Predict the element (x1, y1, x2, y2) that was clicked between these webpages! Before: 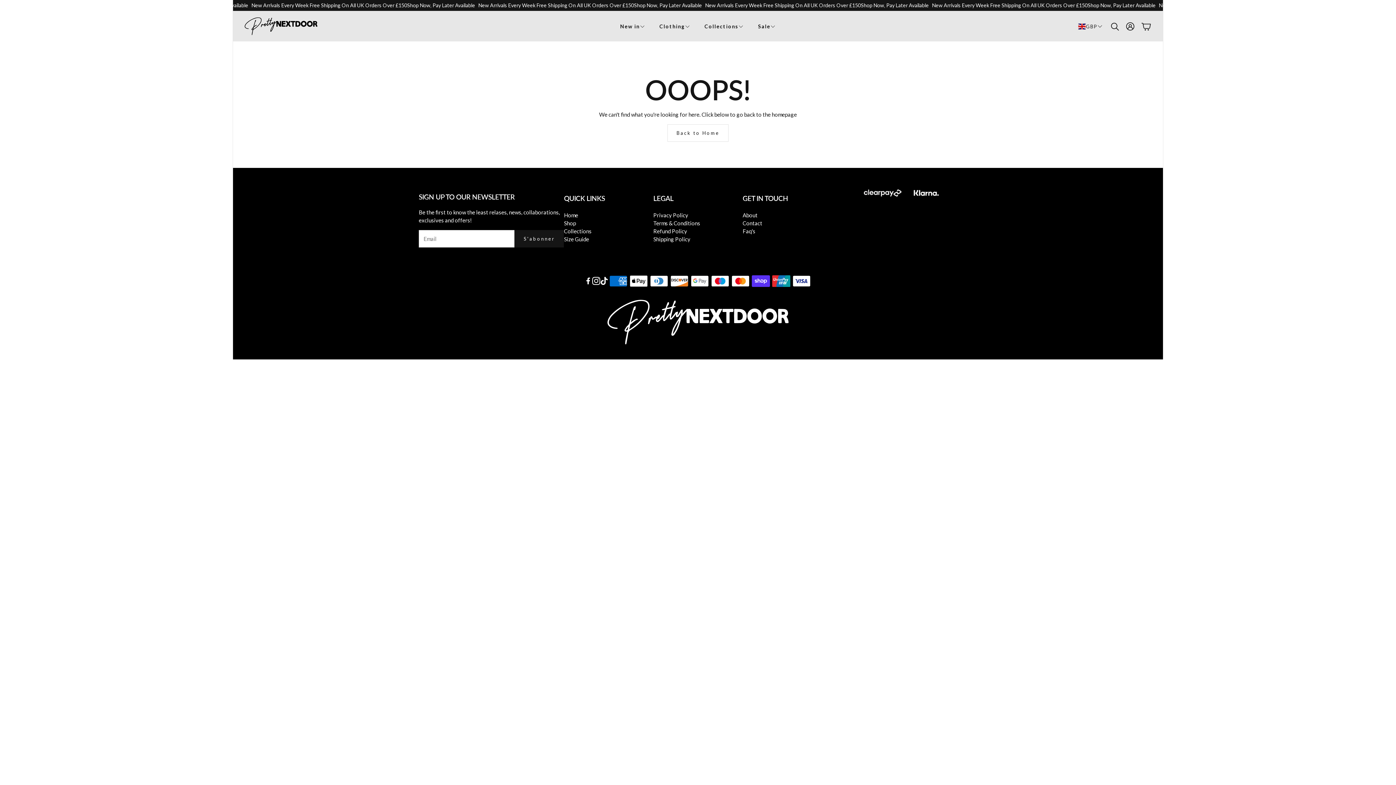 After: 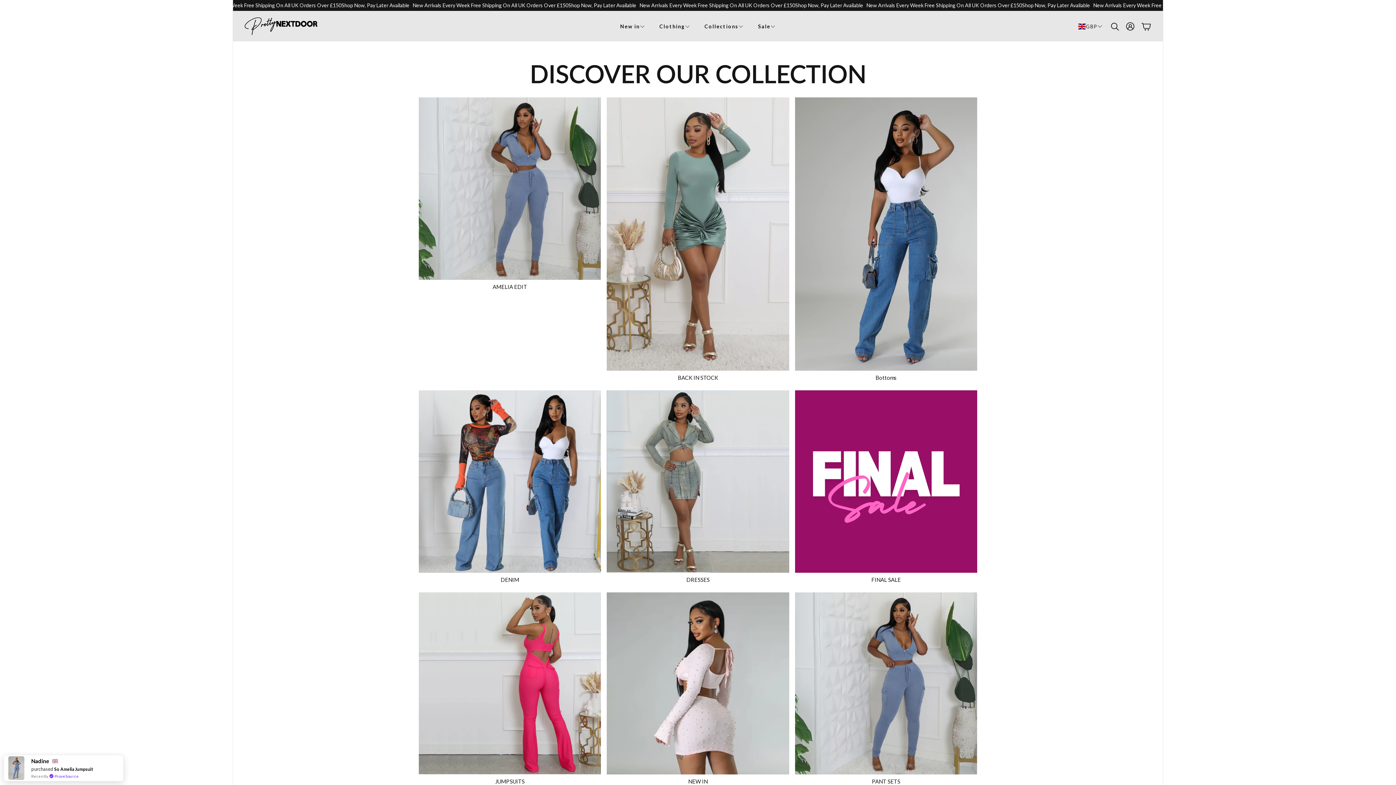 Action: label: Collections bbox: (564, 228, 591, 234)